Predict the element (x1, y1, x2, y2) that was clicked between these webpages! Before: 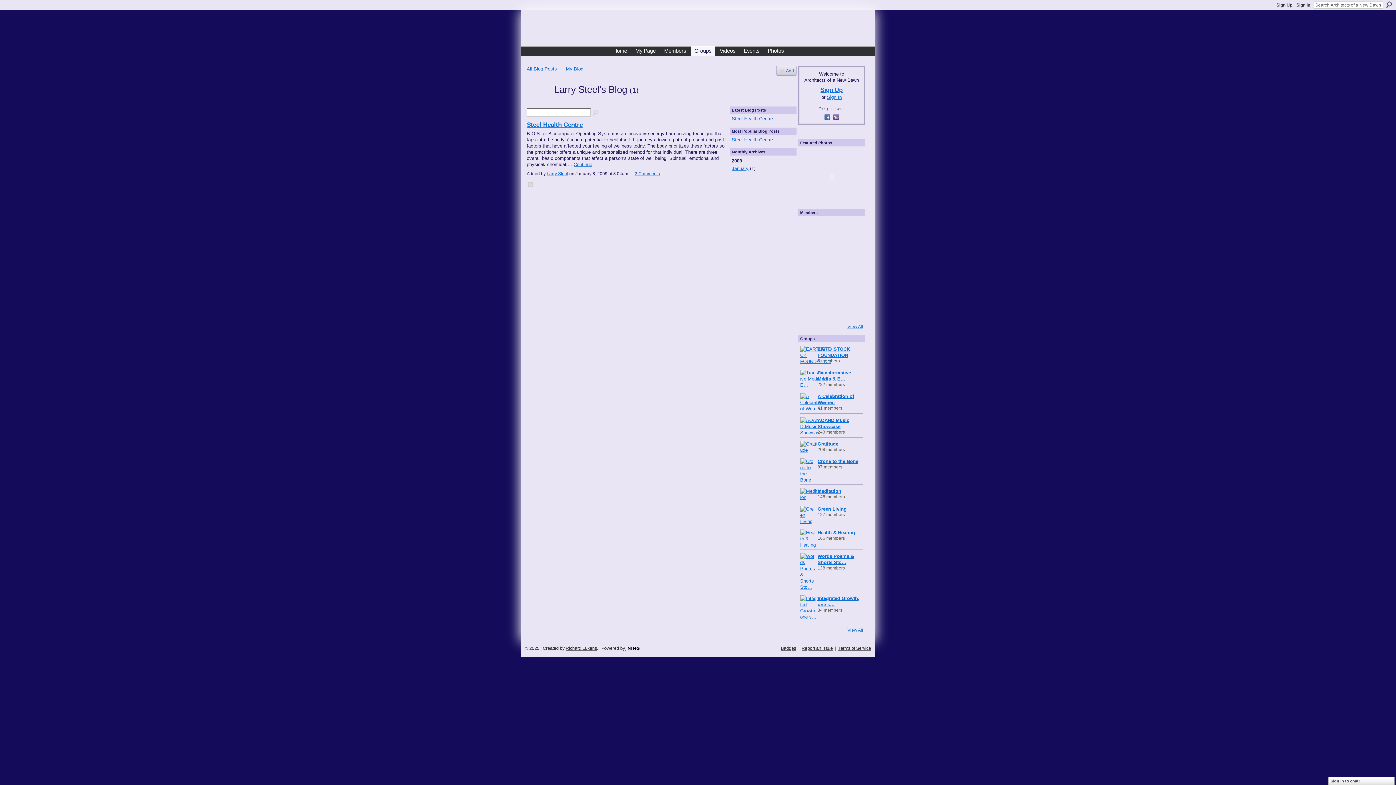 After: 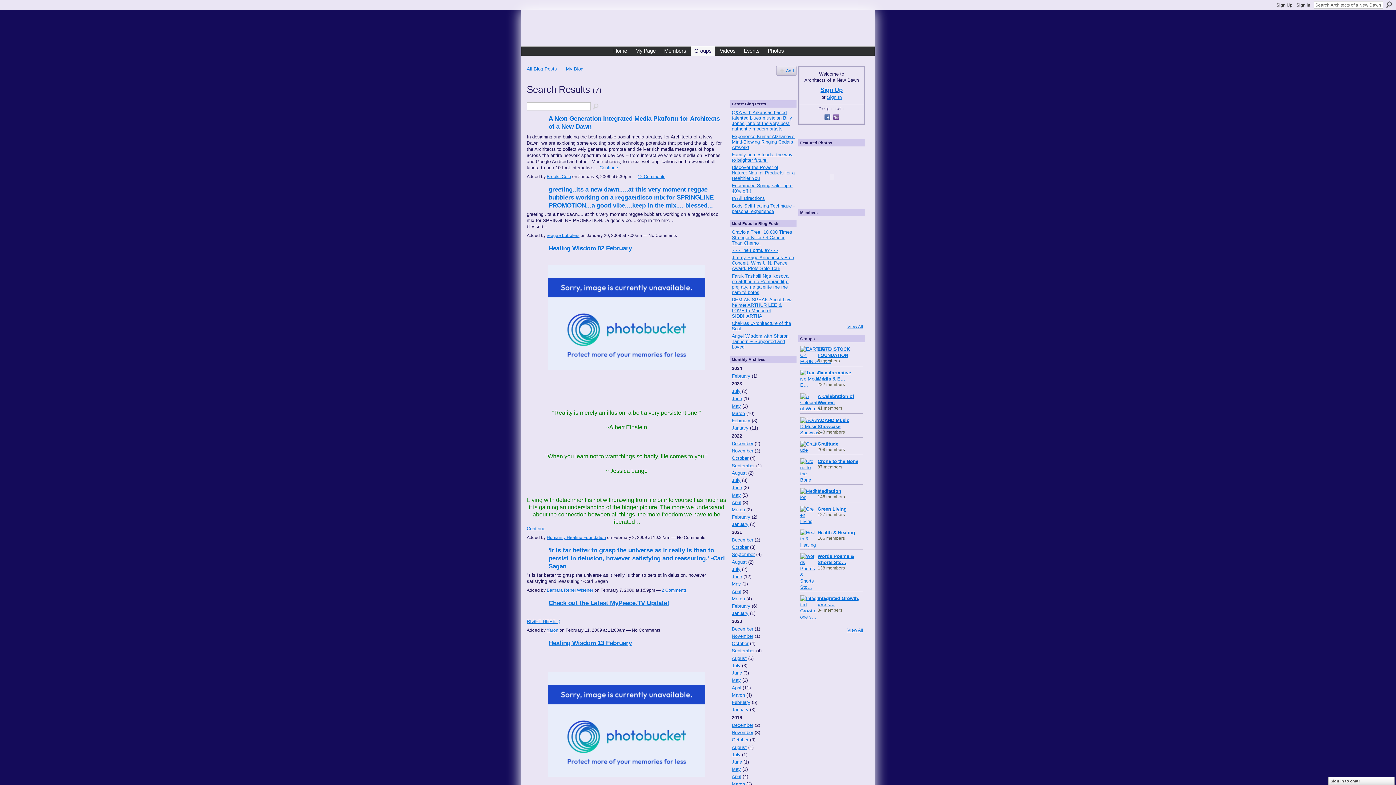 Action: bbox: (593, 109, 599, 116) label: Search Blog Posts